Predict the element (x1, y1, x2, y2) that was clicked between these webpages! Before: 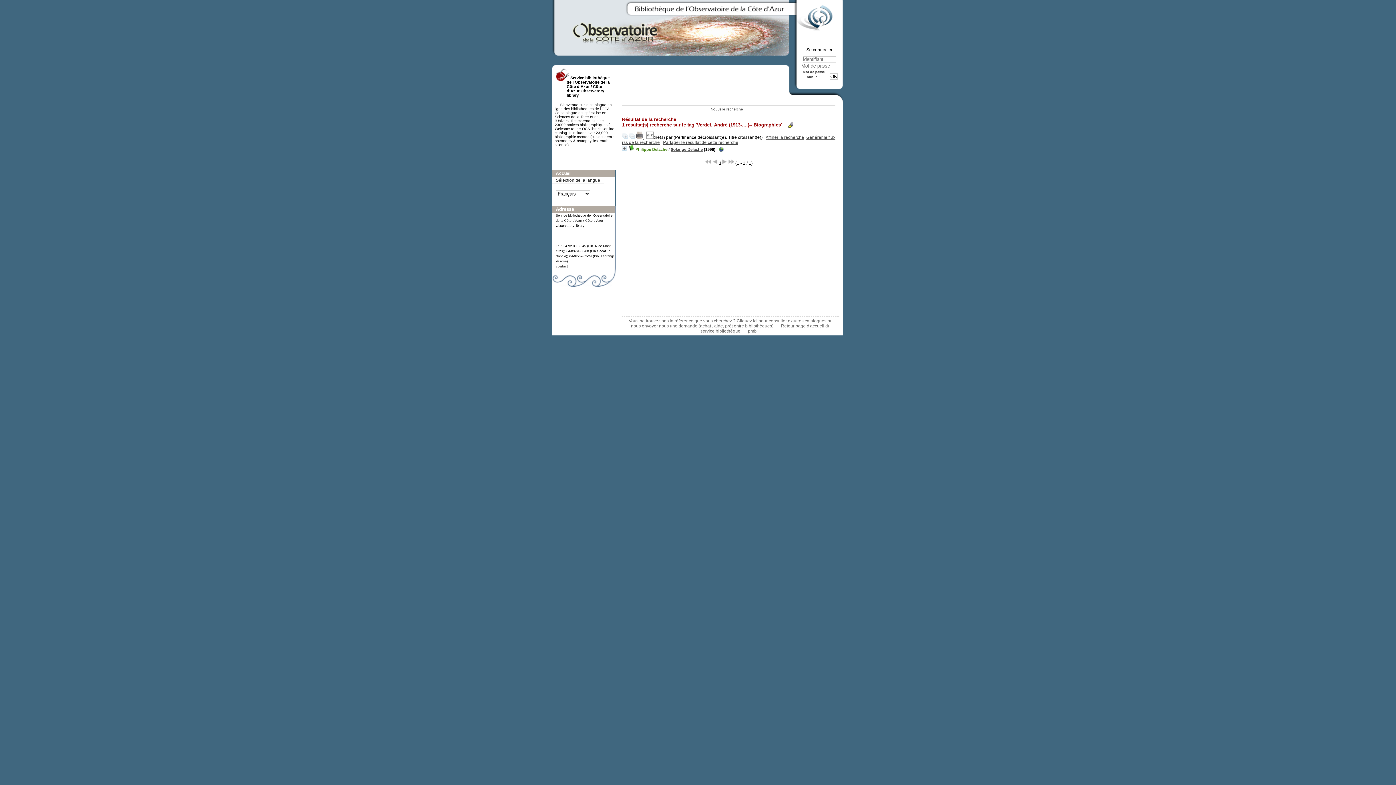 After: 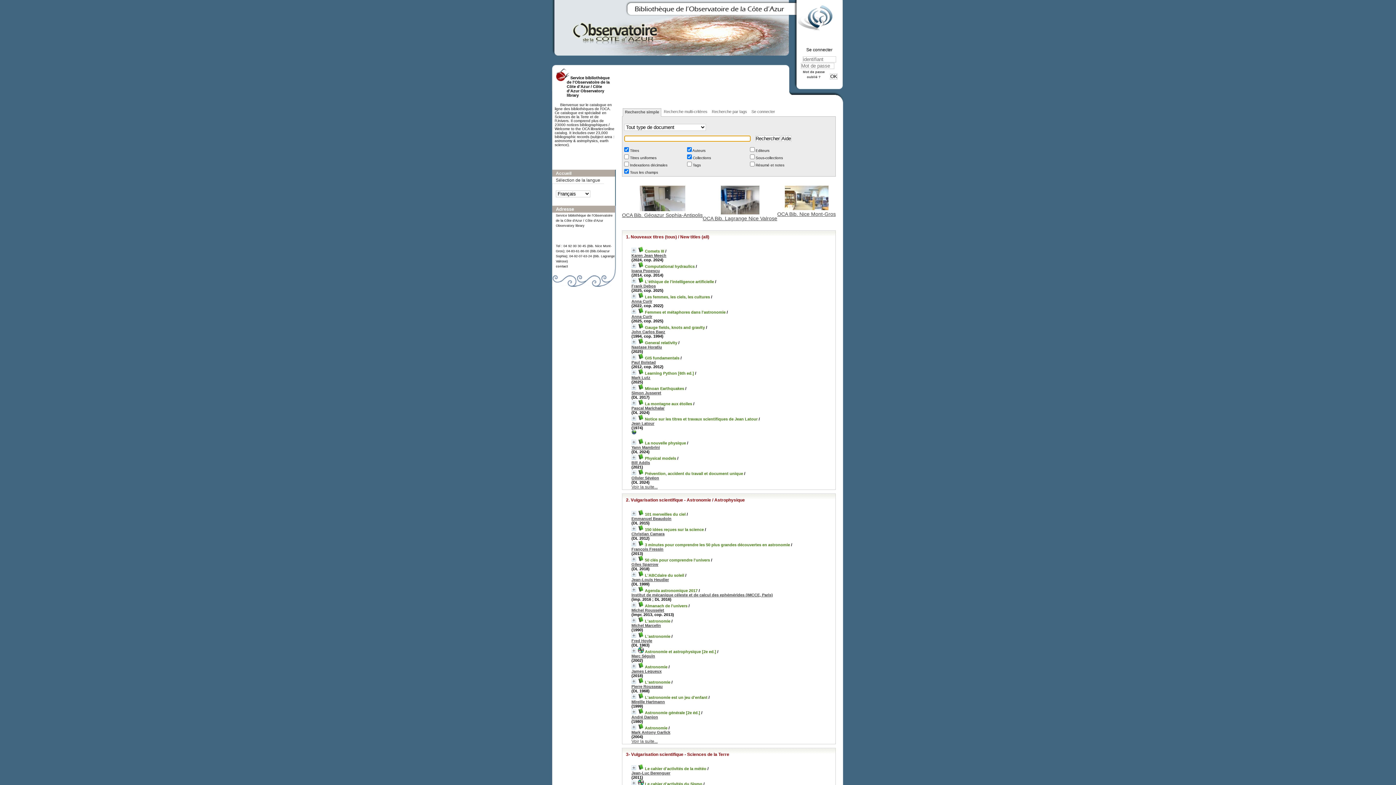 Action: label: Nouvelle recherche bbox: (710, 107, 746, 111)